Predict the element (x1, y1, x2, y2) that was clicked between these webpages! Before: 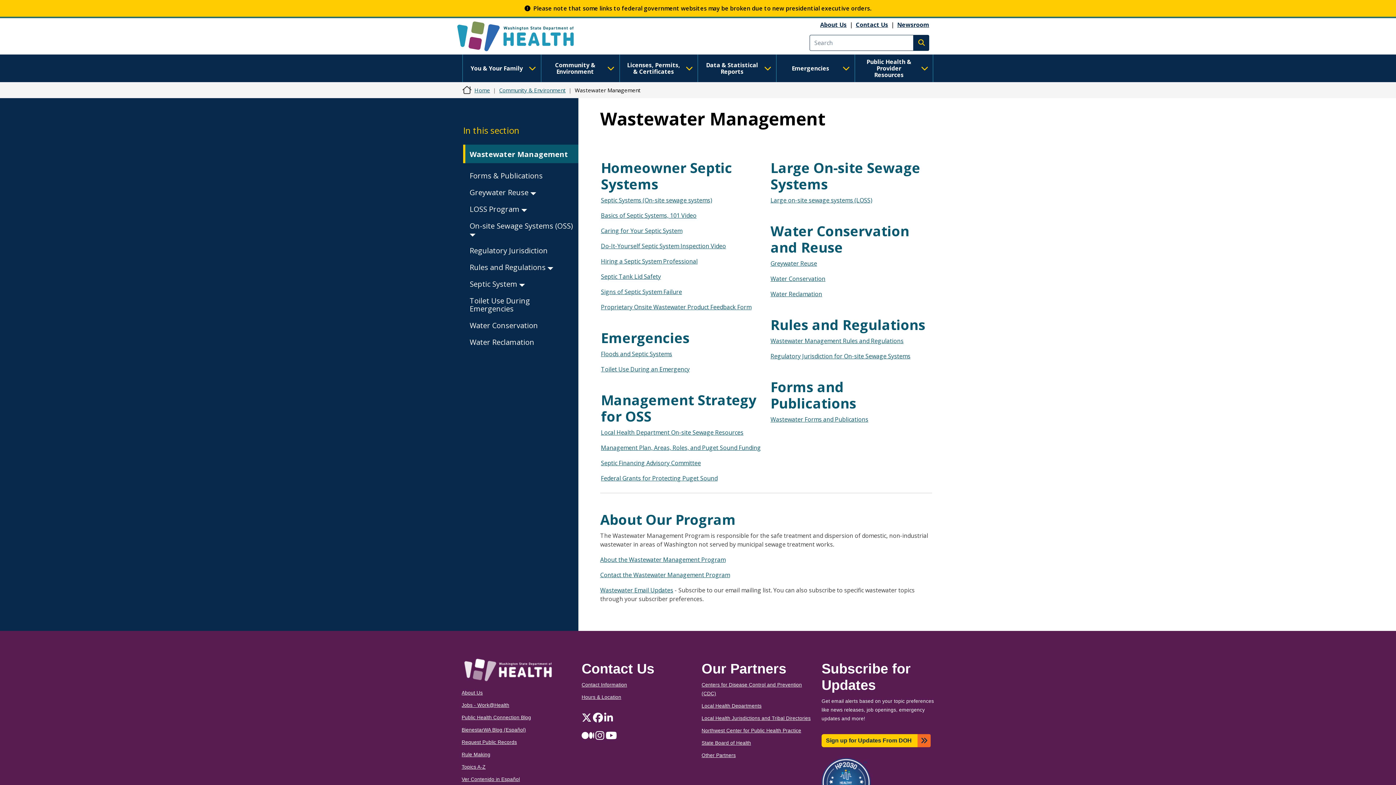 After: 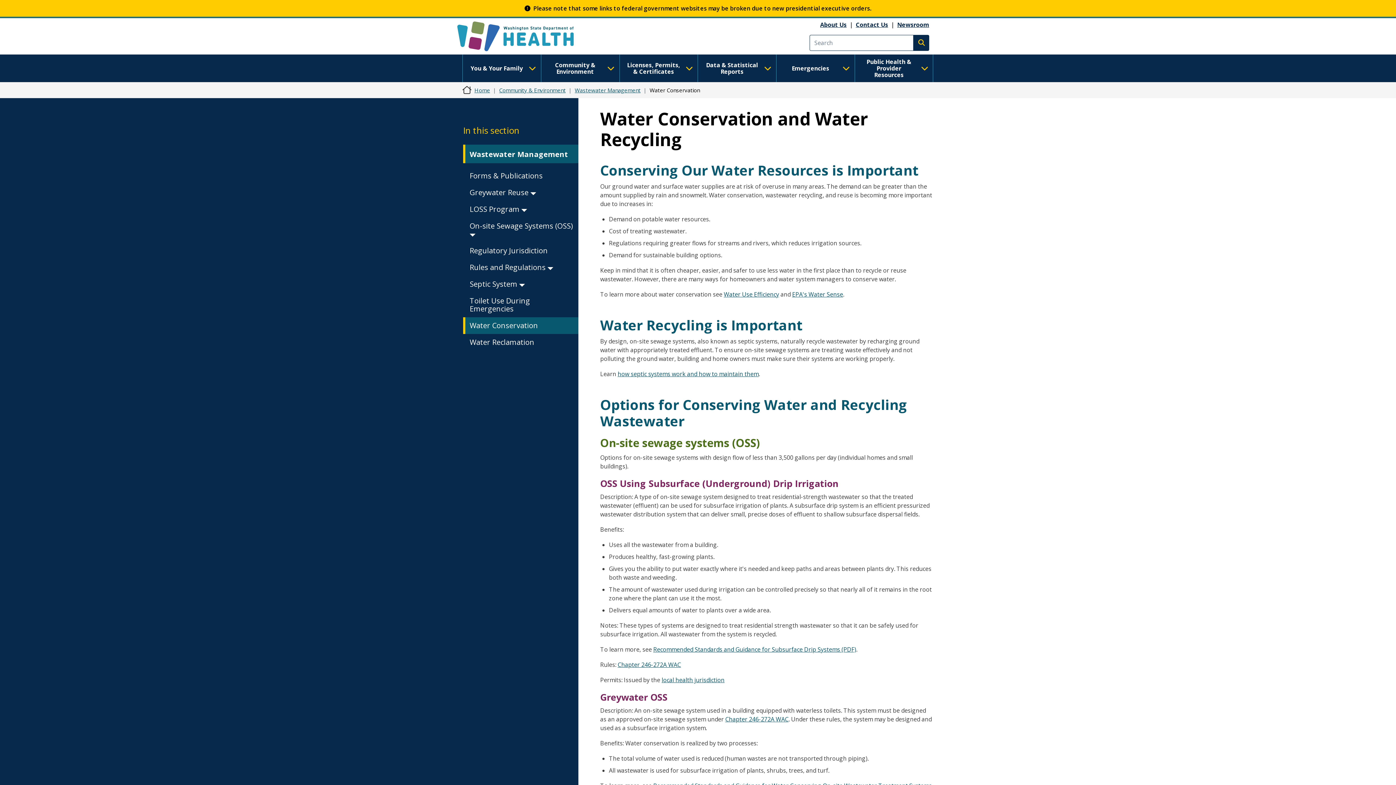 Action: bbox: (770, 274, 825, 282) label: Water Conservation